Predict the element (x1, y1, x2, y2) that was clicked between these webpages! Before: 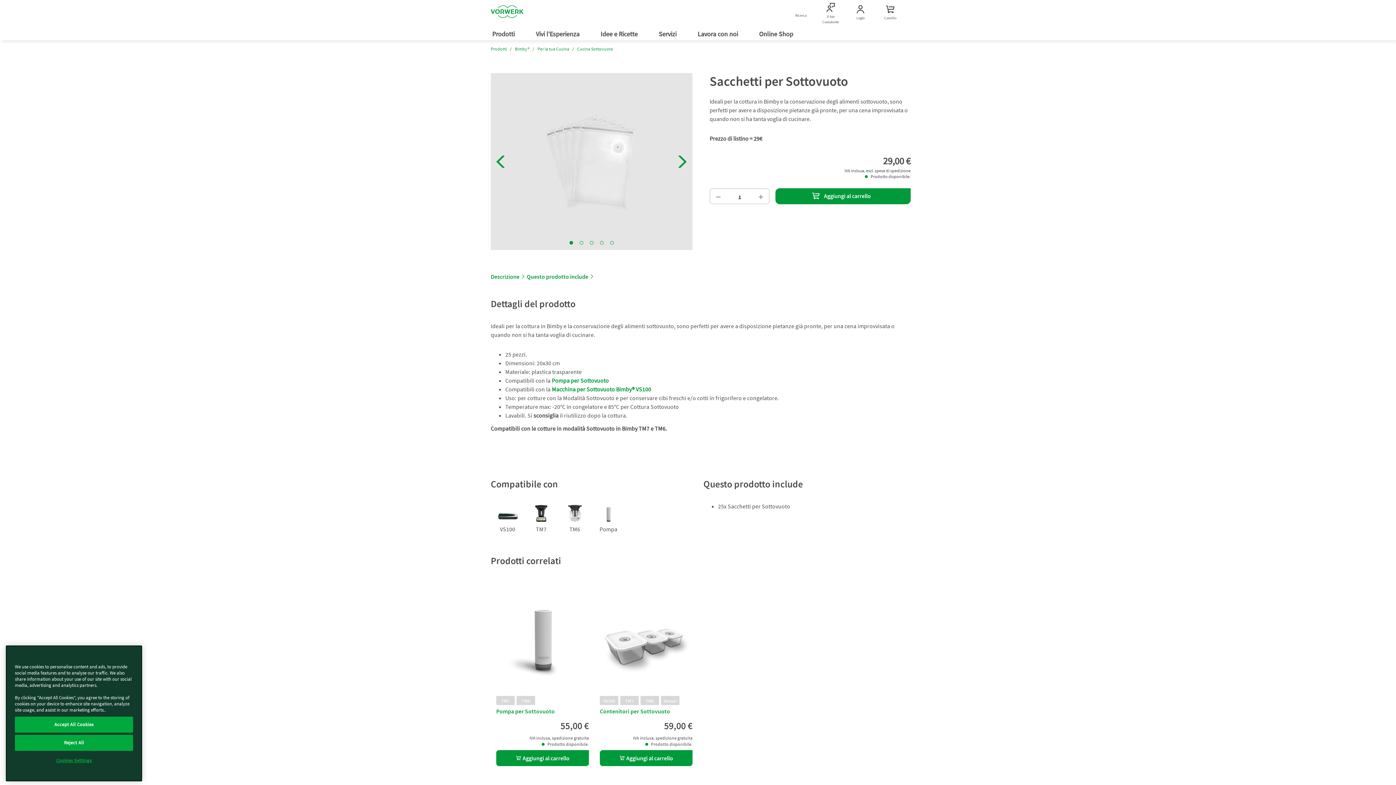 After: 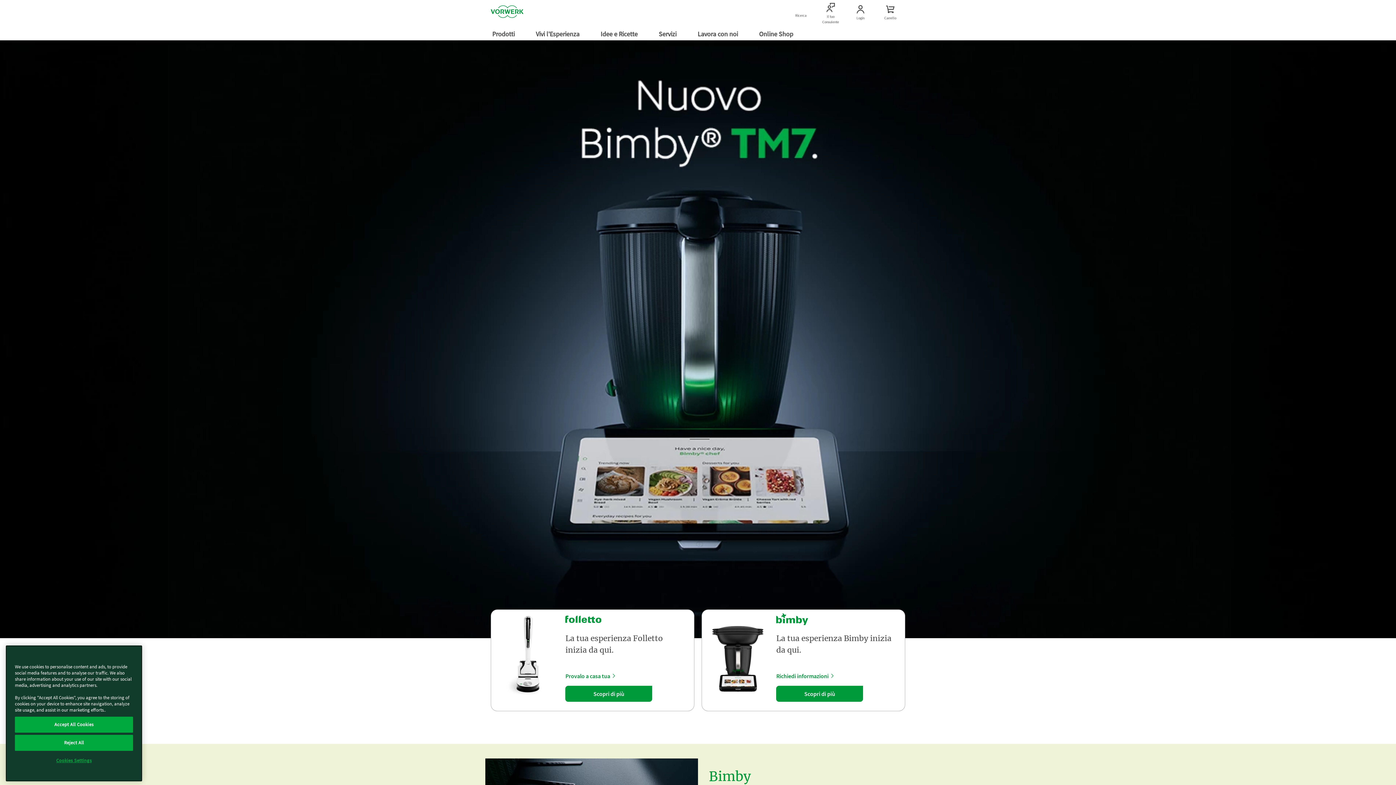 Action: bbox: (490, 3, 523, 21)